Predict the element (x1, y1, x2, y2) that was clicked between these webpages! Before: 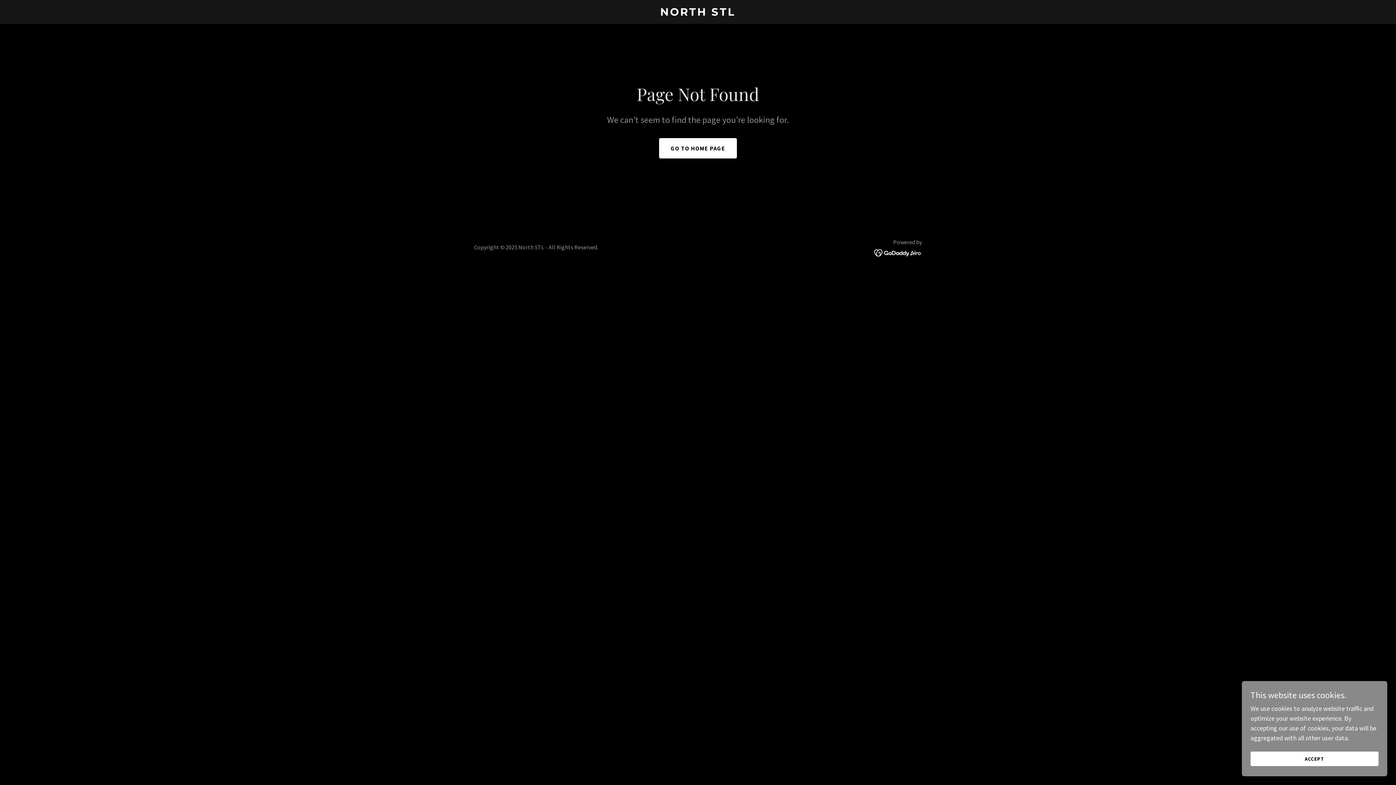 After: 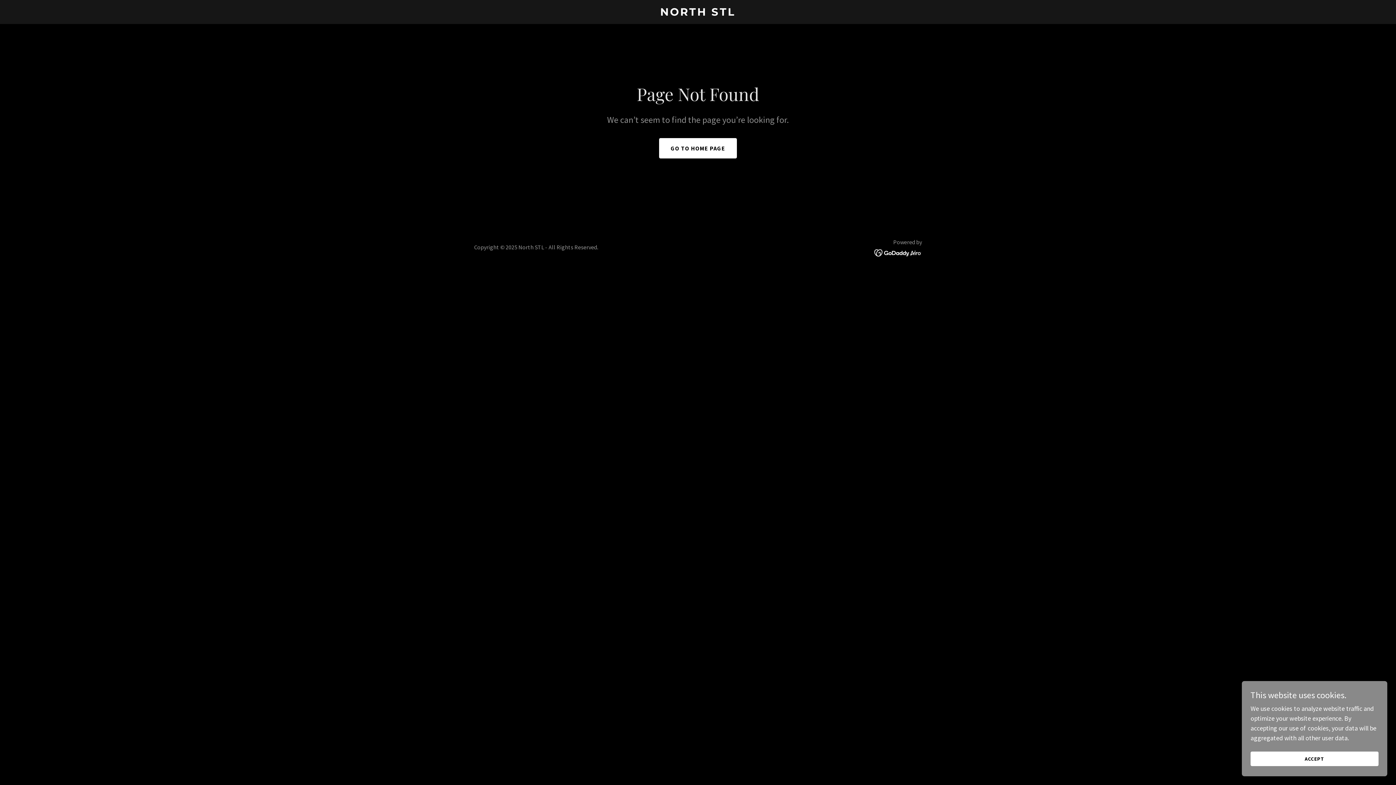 Action: bbox: (874, 248, 922, 256)